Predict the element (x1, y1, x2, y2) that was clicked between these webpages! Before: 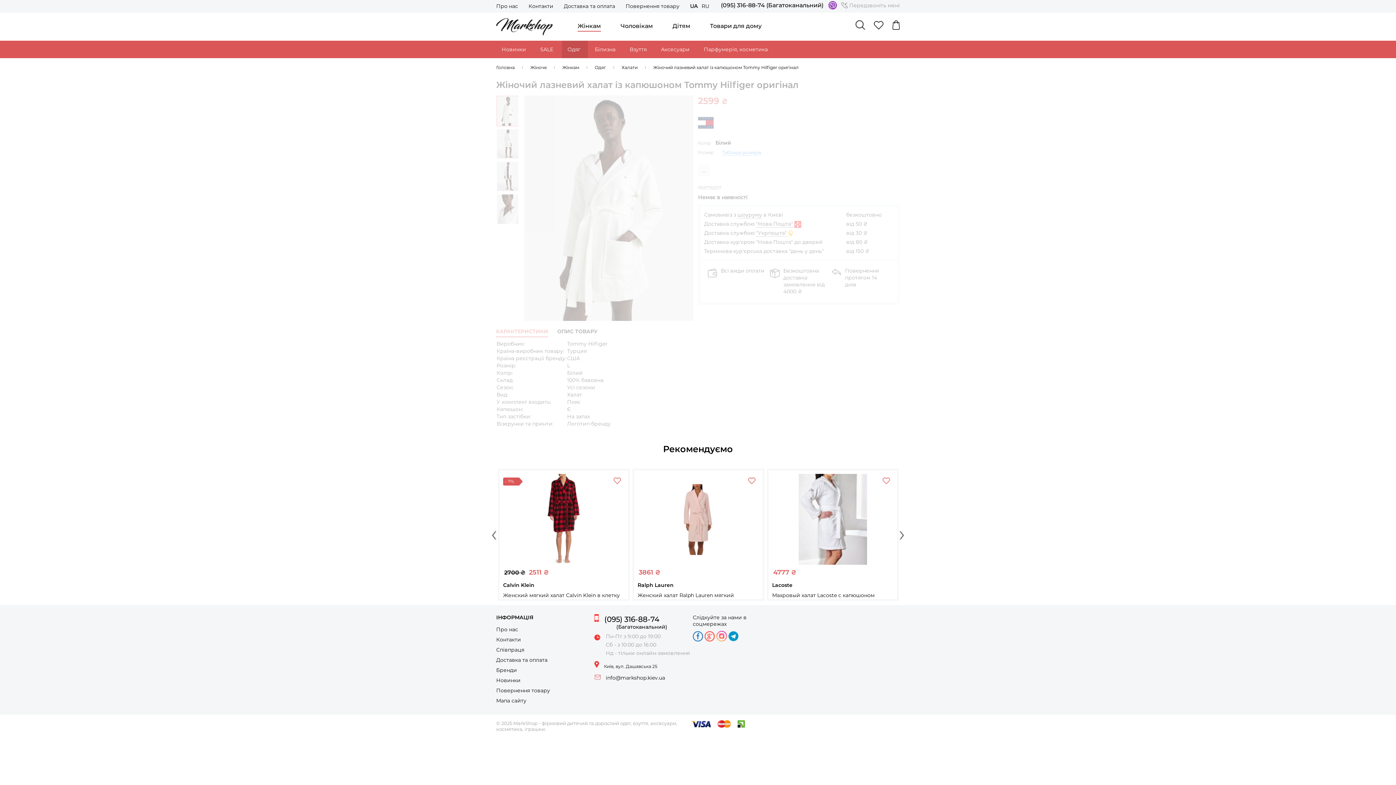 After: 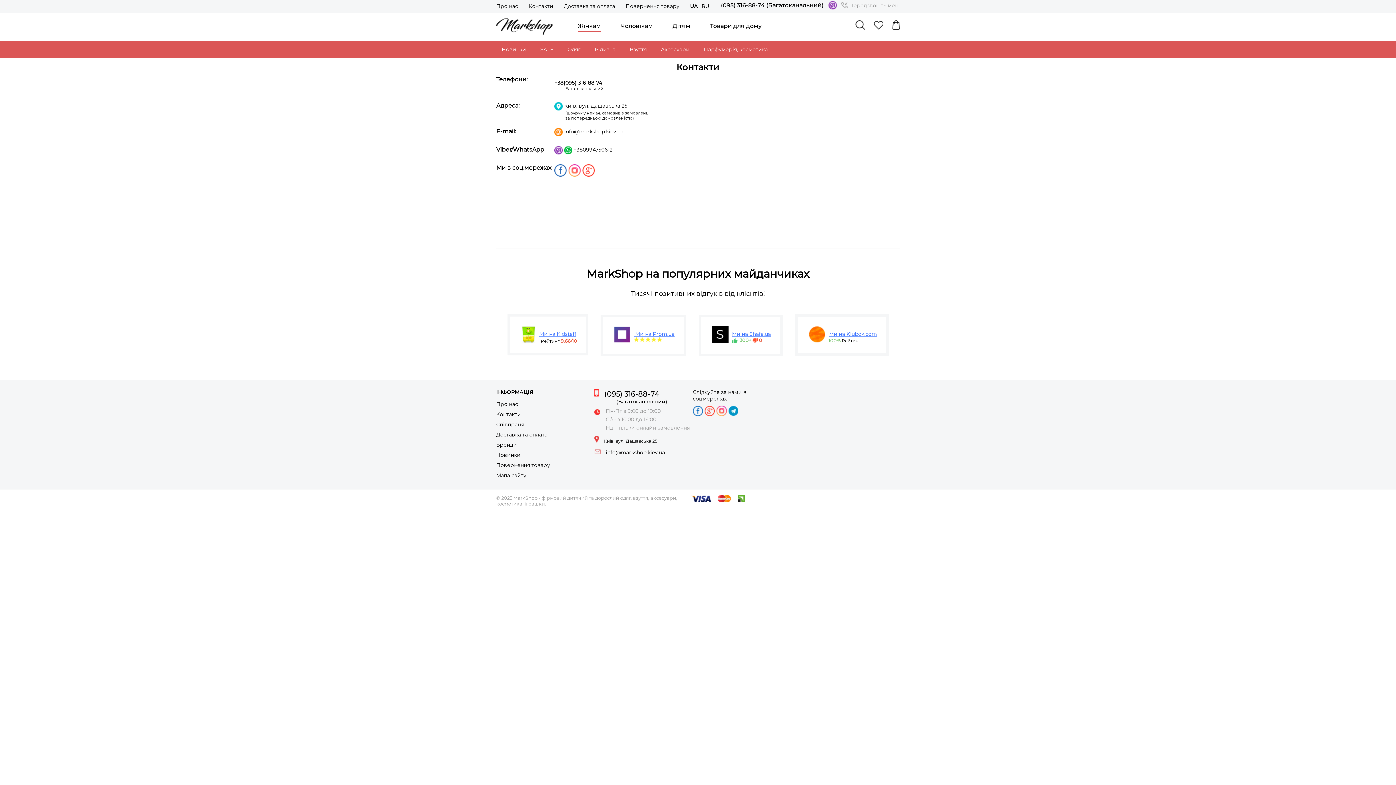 Action: label: Контакти bbox: (528, 2, 553, 9)